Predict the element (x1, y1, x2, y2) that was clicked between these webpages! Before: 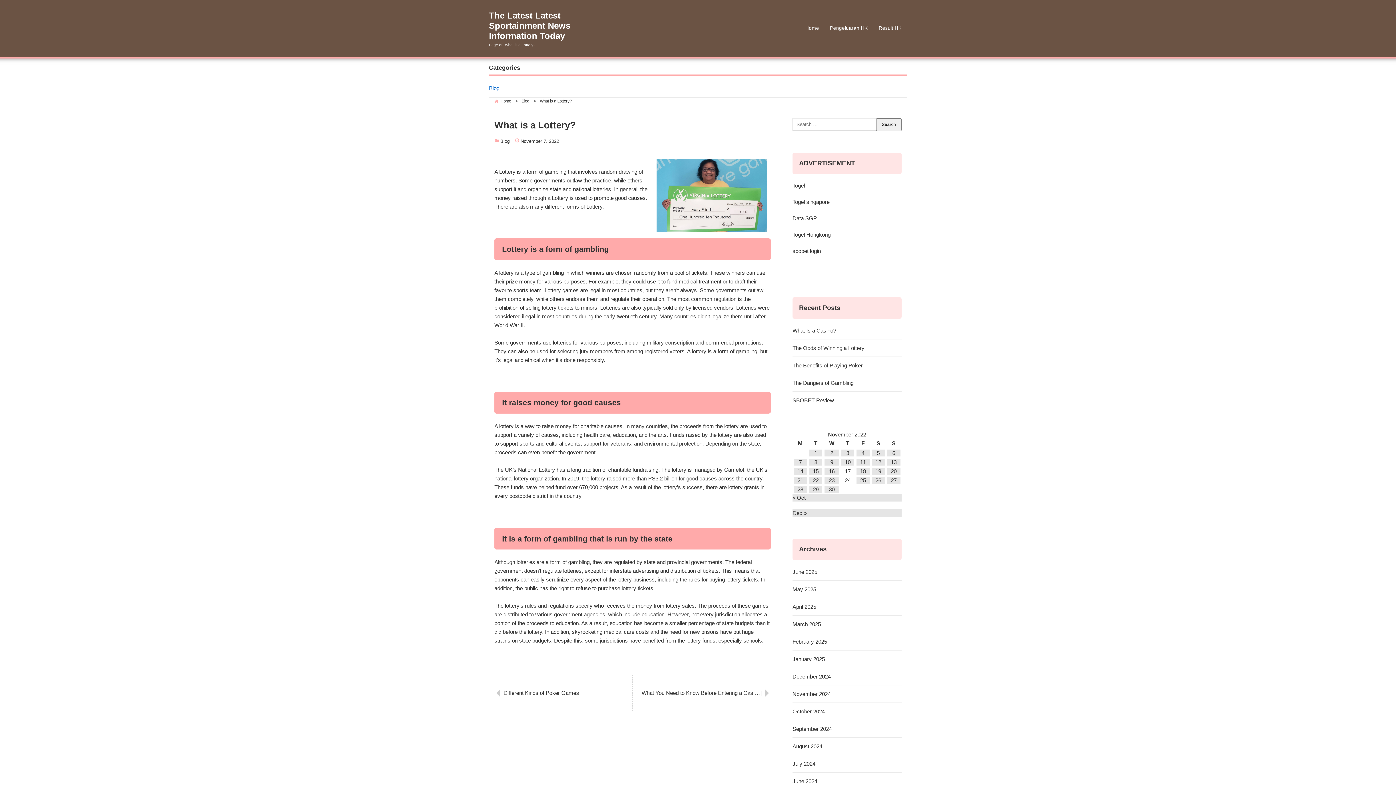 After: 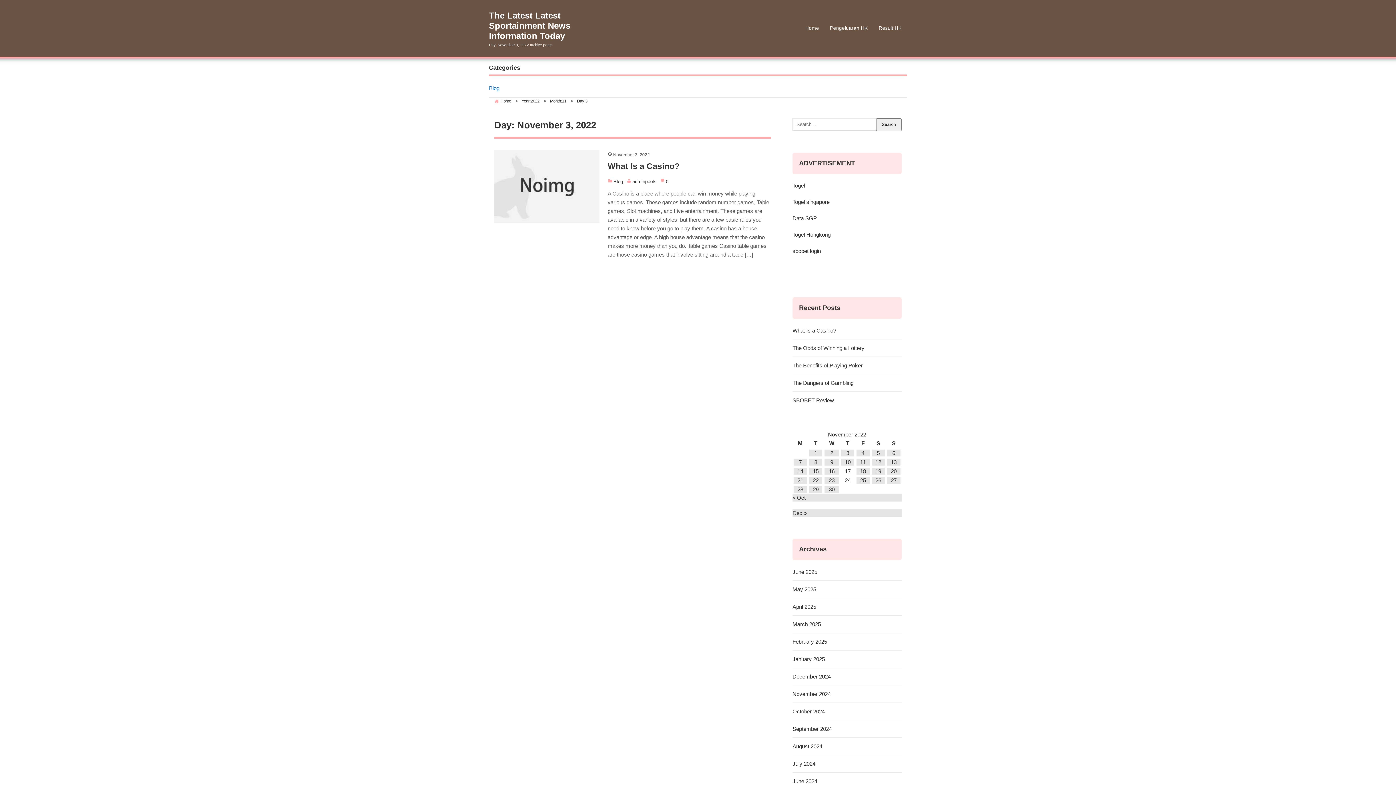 Action: bbox: (841, 449, 854, 456) label: Posts published on November 3, 2022